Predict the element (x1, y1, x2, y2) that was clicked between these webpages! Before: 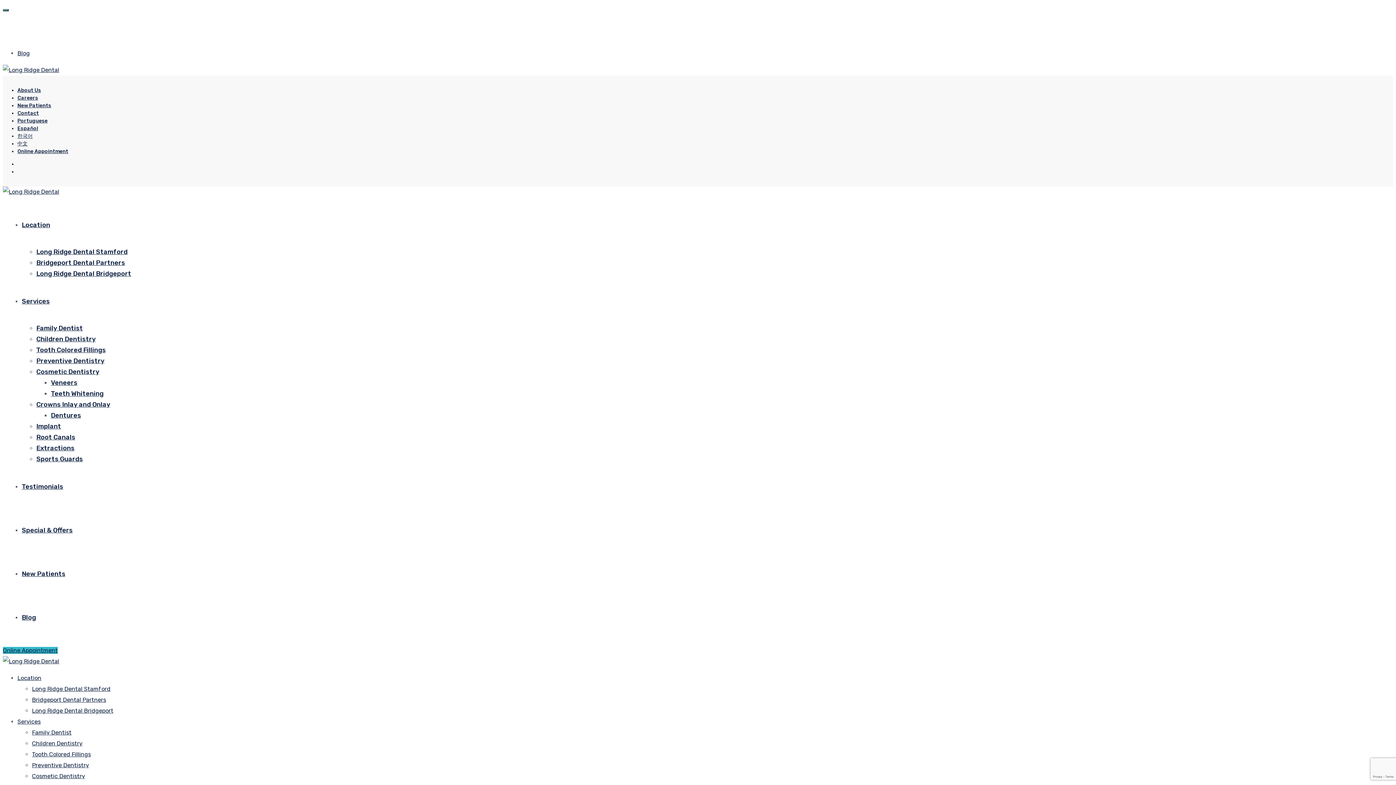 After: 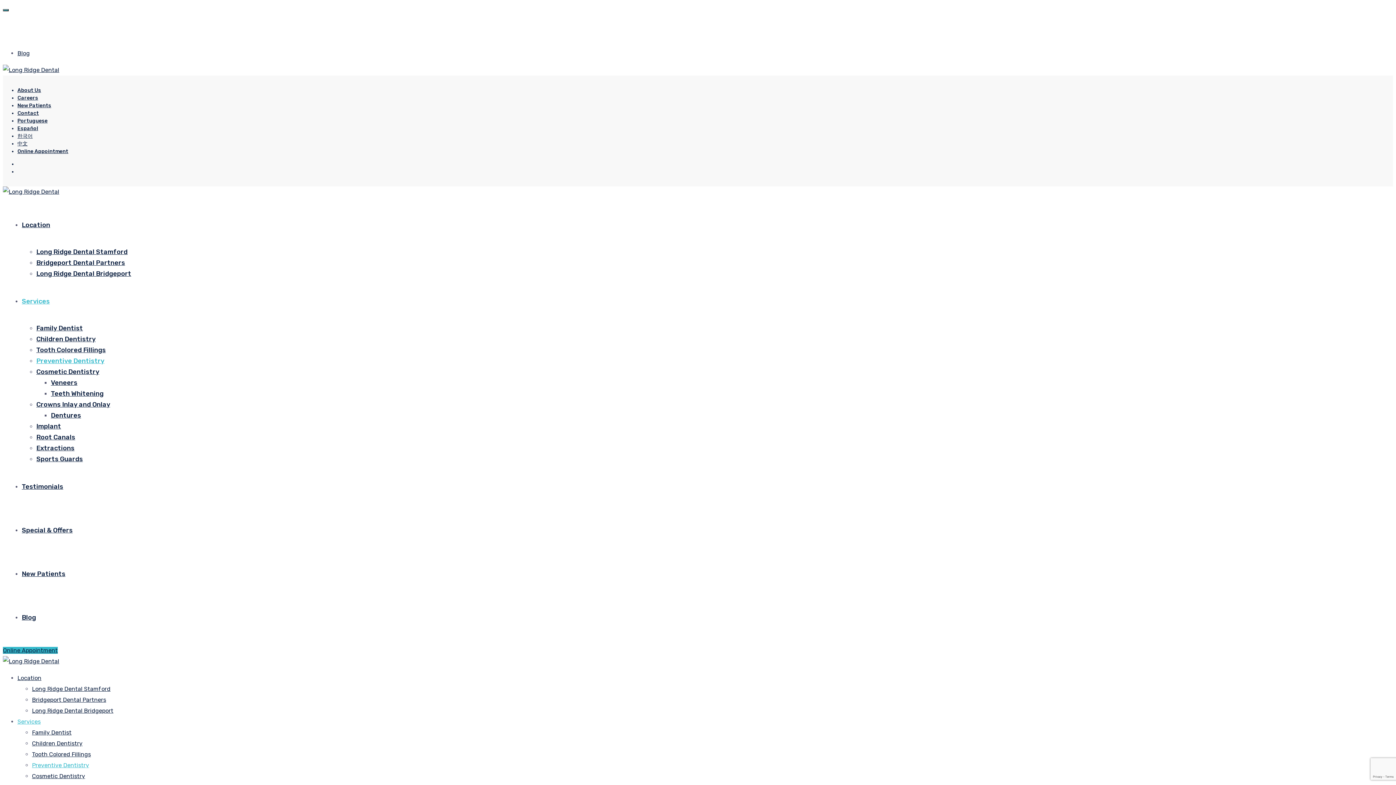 Action: label: Preventive Dentistry bbox: (32, 762, 89, 769)